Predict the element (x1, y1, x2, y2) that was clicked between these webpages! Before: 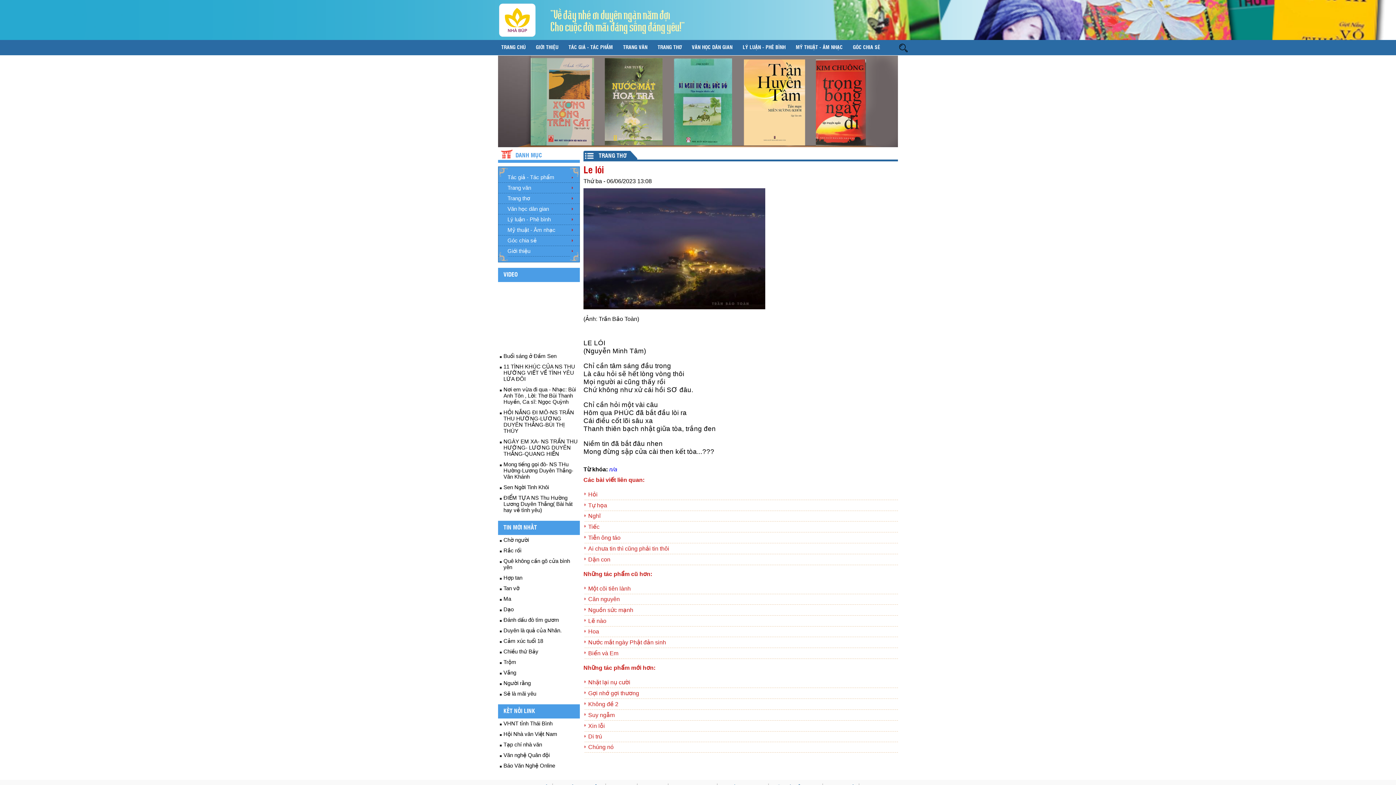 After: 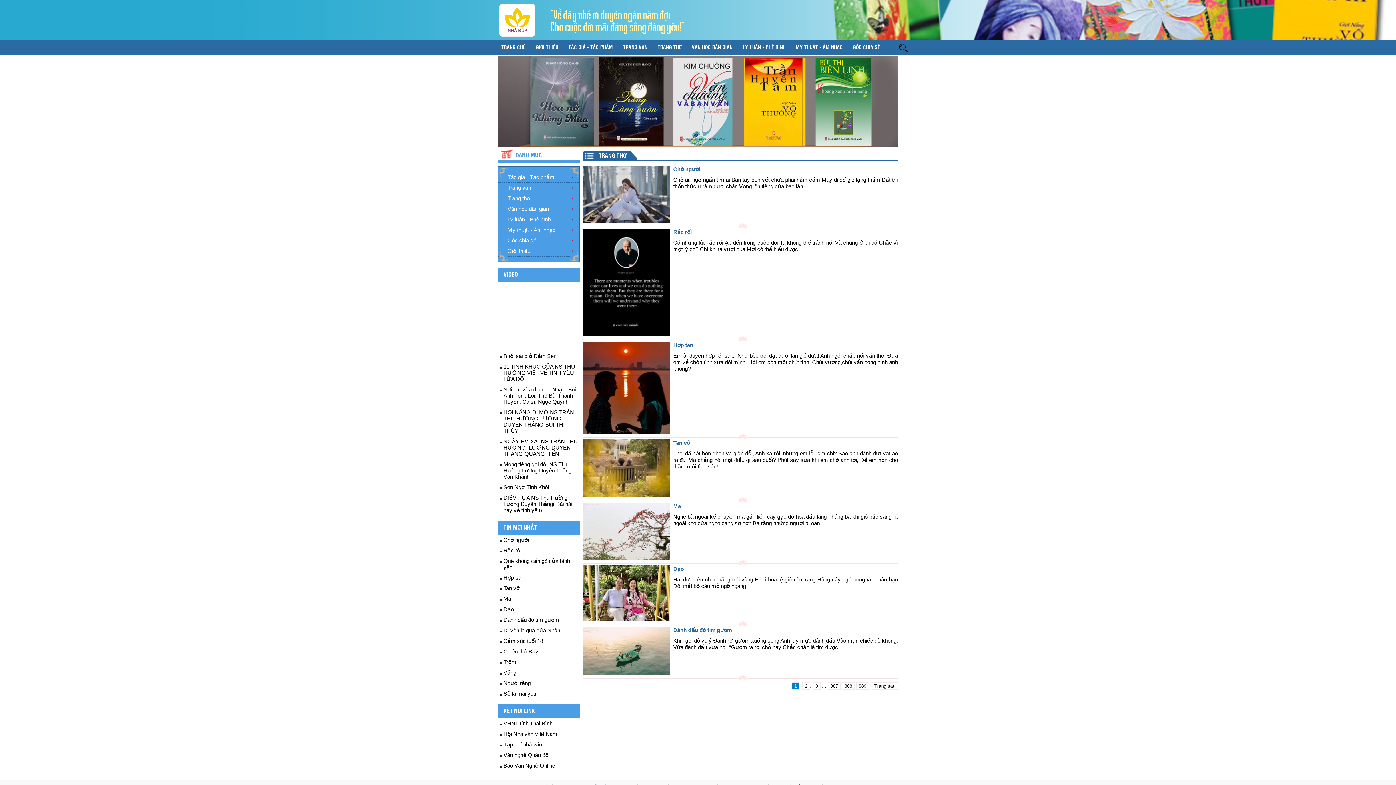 Action: label: Trang thơ bbox: (507, 195, 573, 201)